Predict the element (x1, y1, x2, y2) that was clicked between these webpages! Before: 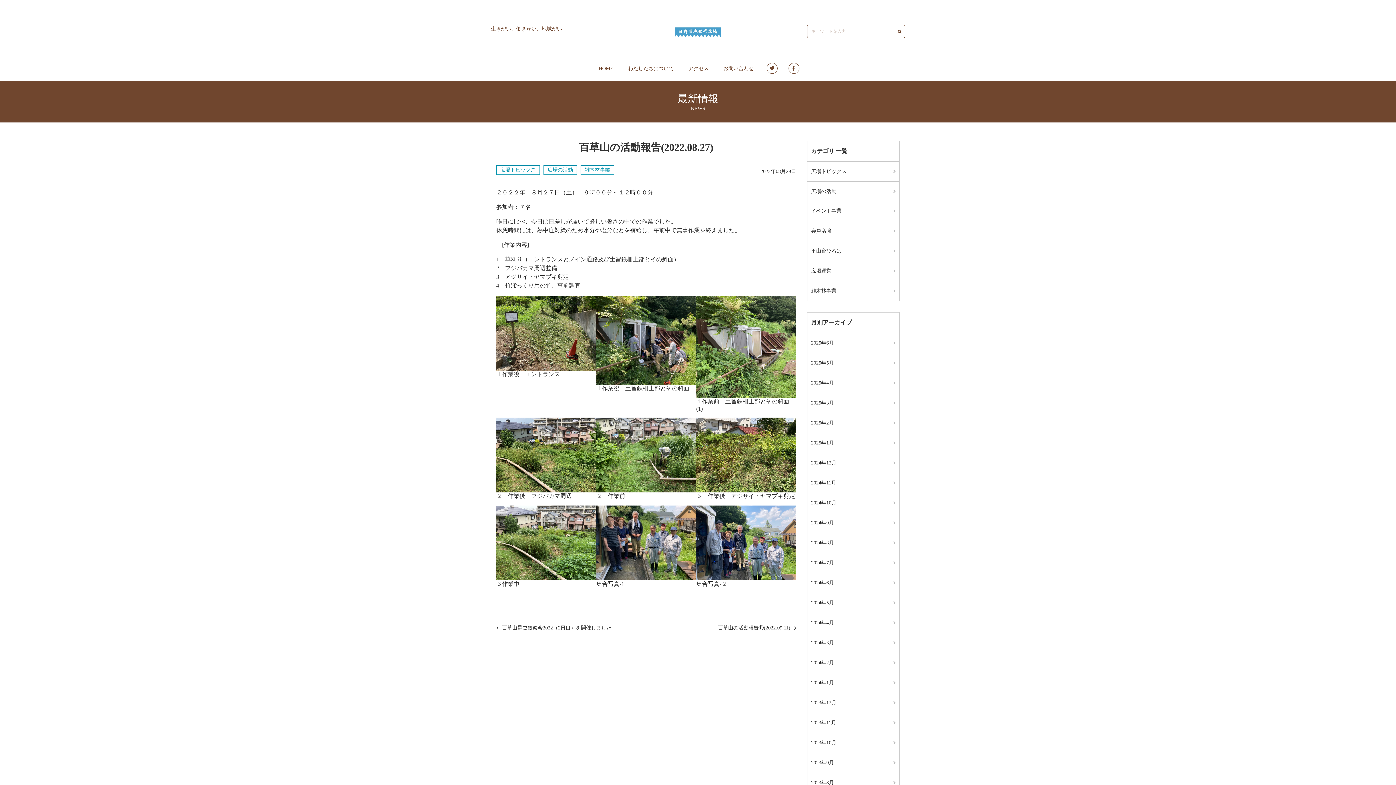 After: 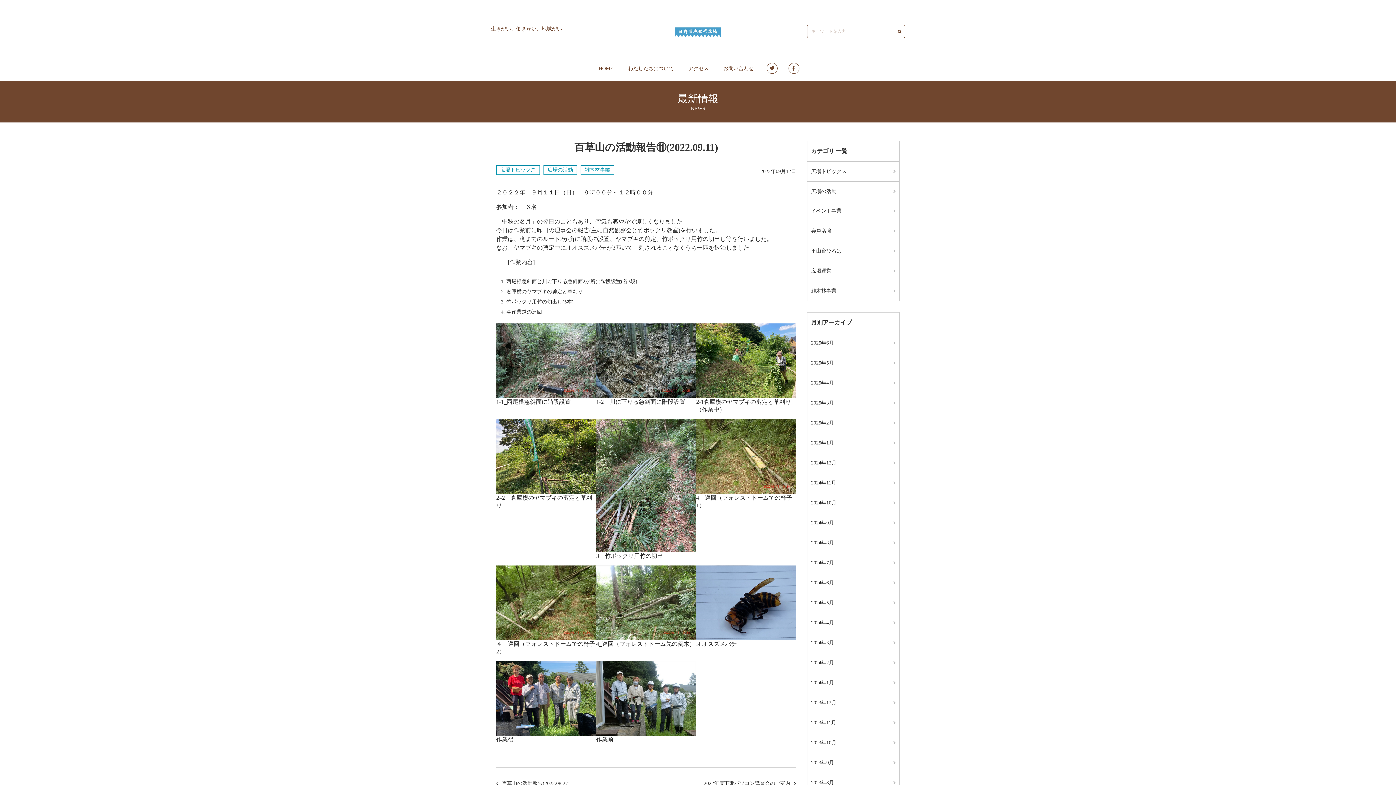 Action: label: 百草山の活動報告⑪(2022.09.11) bbox: (718, 625, 790, 631)